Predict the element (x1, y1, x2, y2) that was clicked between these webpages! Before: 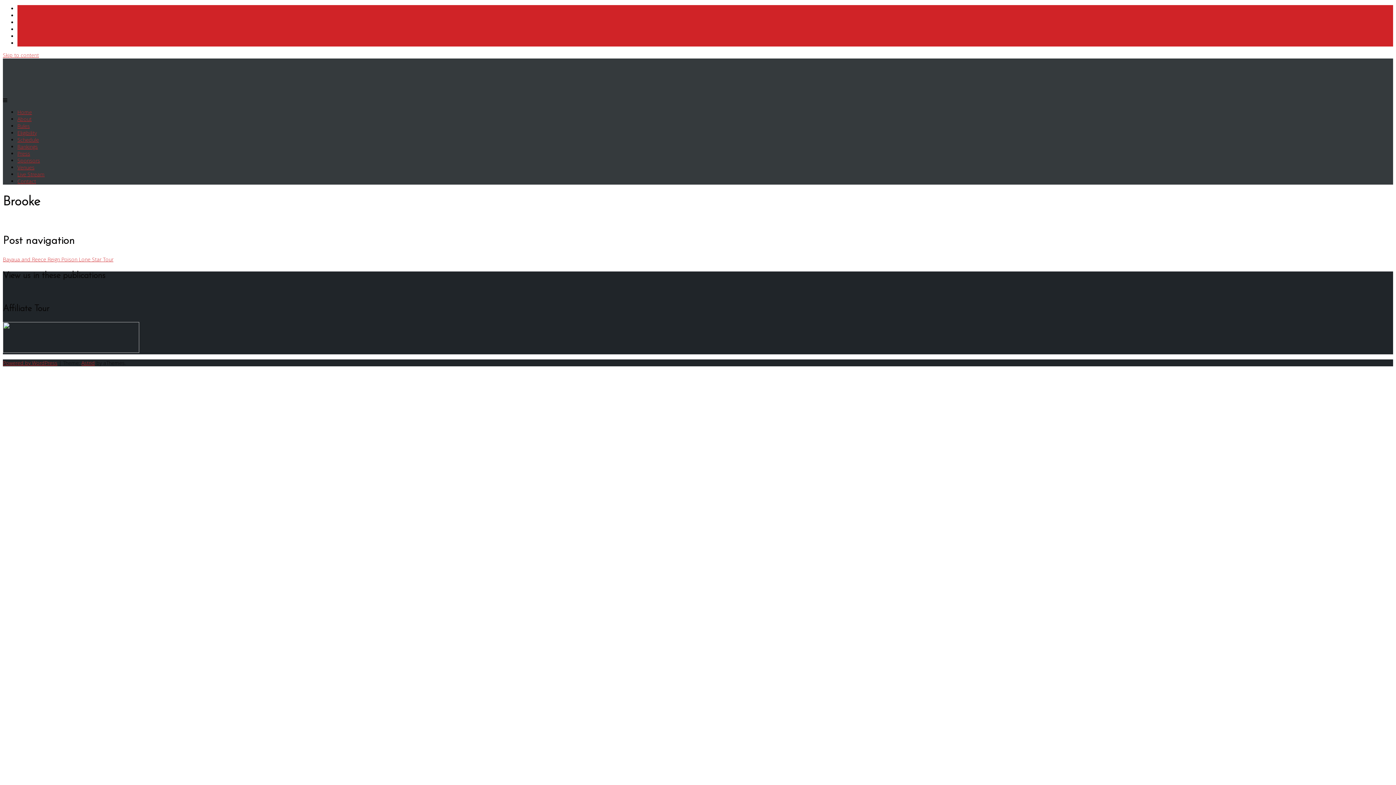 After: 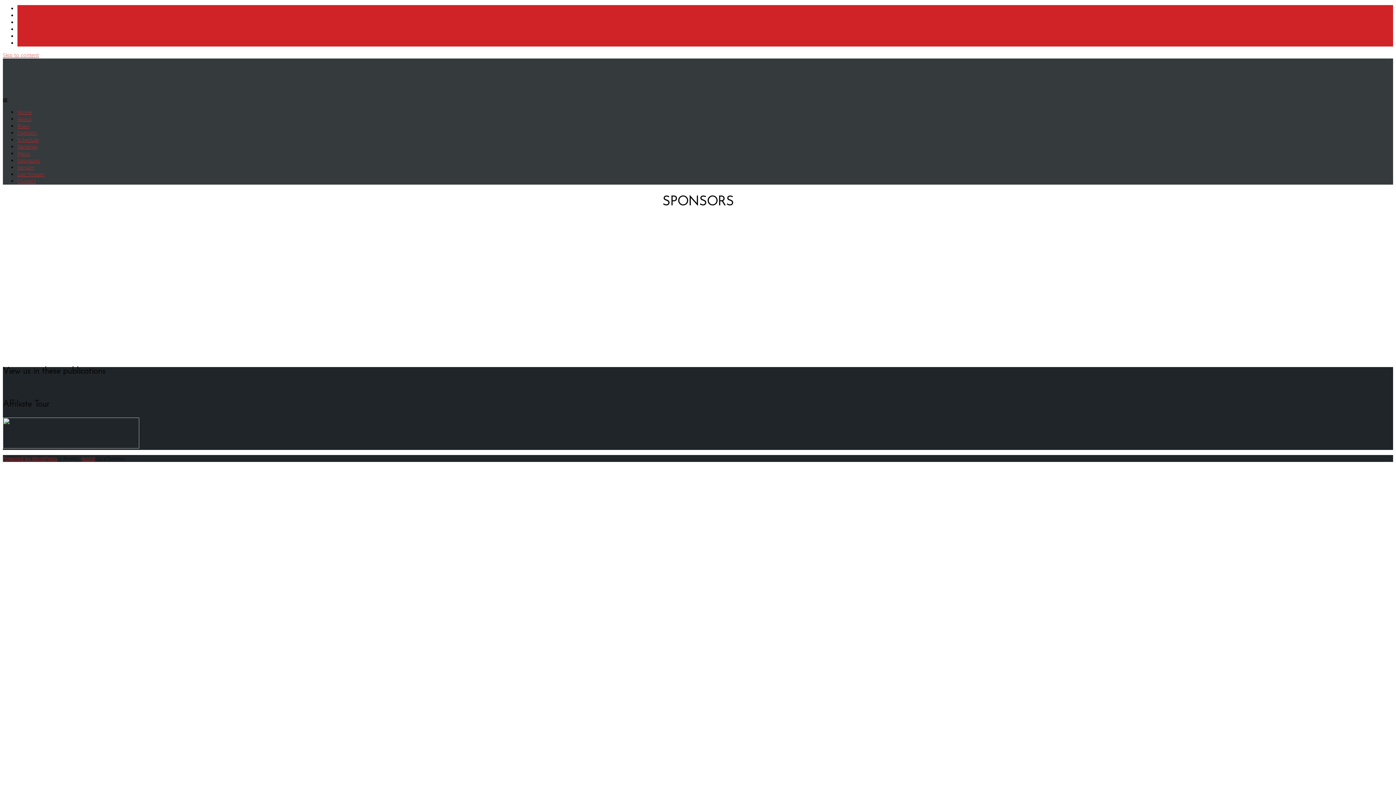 Action: bbox: (17, 157, 40, 164) label: Sponsors